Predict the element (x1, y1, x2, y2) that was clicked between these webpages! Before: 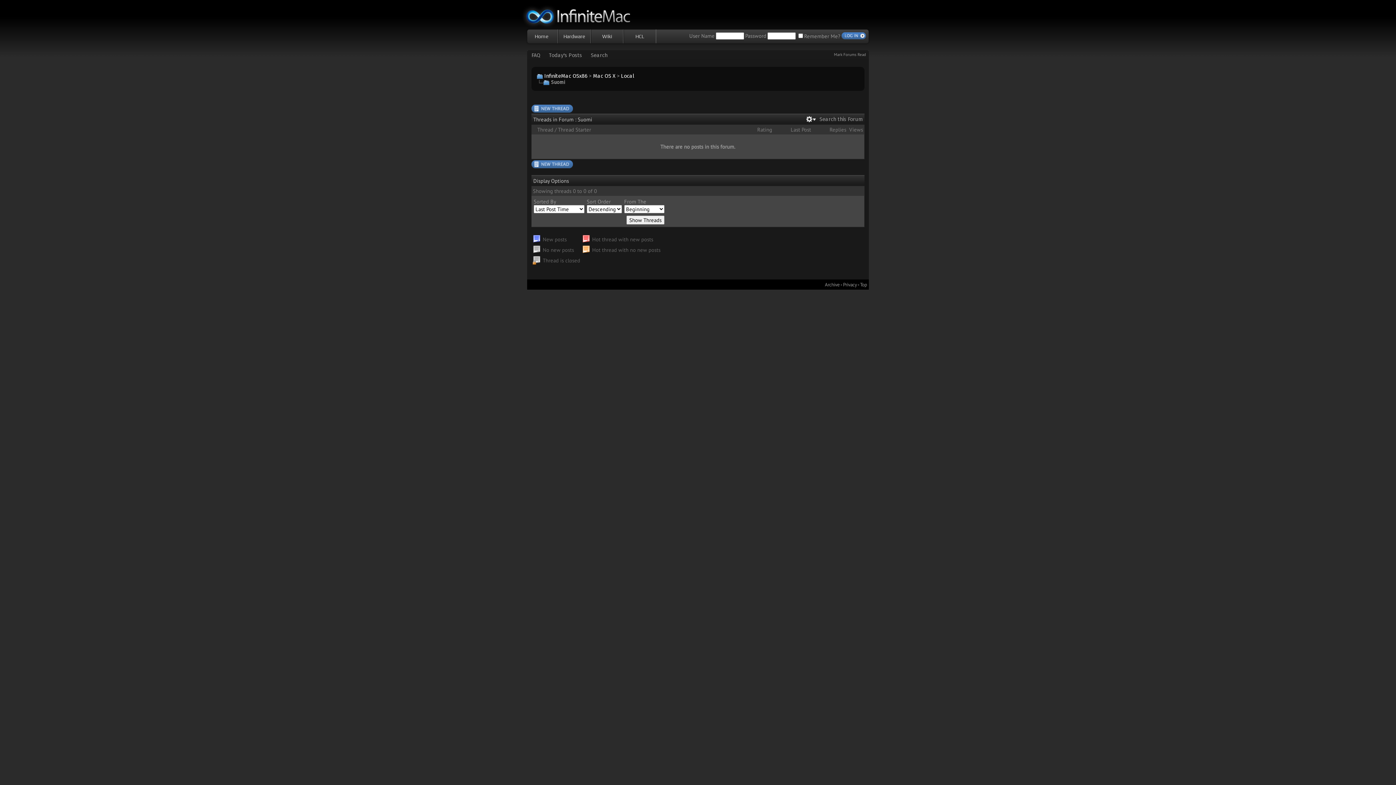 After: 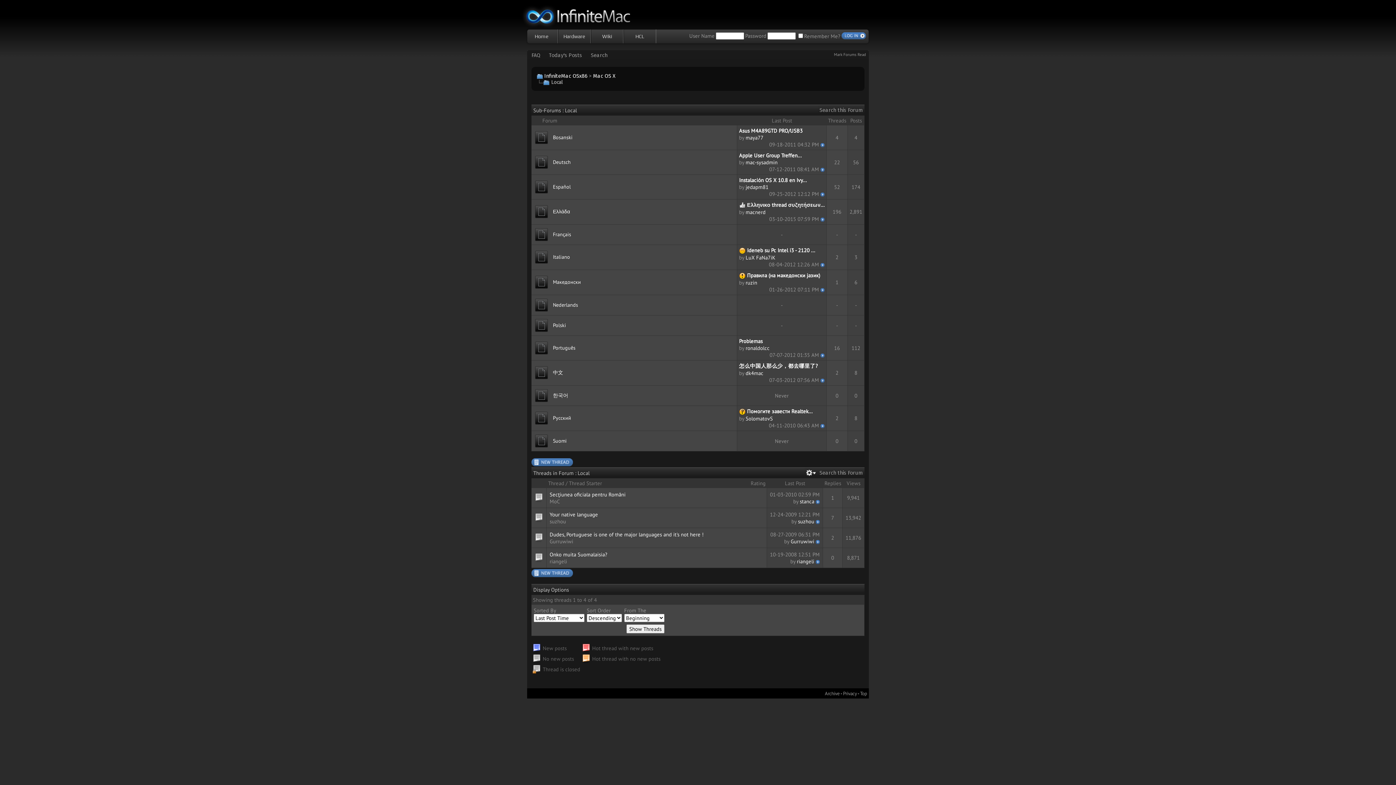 Action: bbox: (621, 72, 634, 79) label: Local